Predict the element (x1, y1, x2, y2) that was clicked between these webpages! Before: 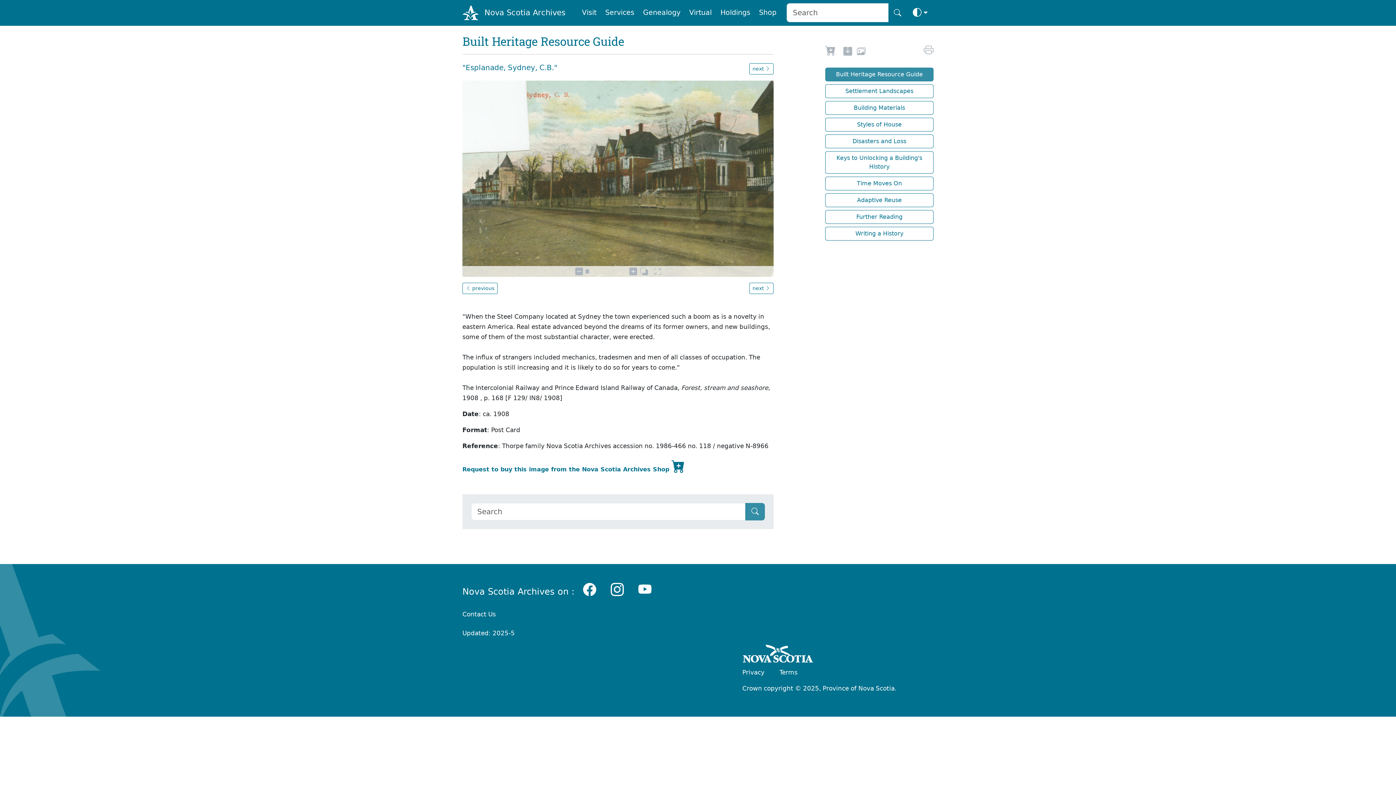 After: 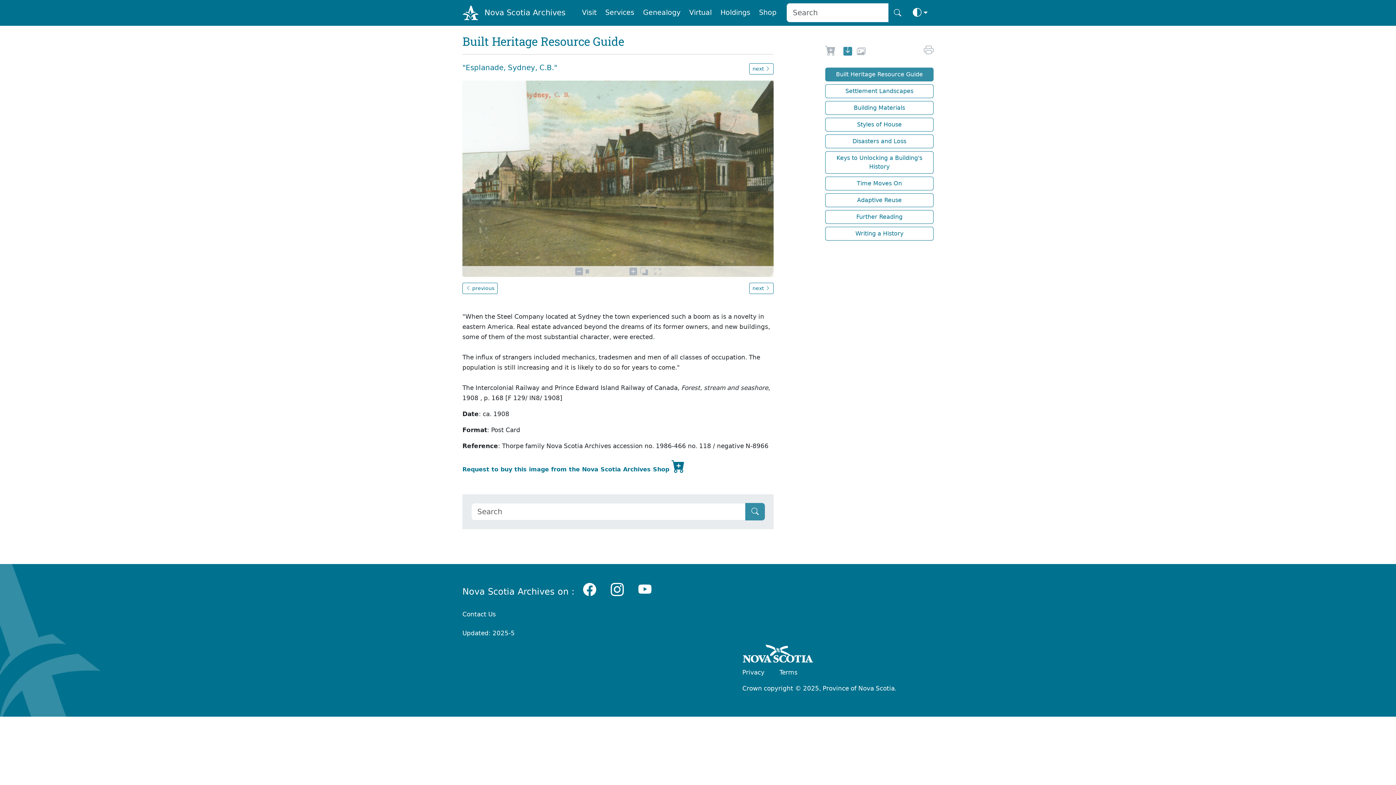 Action: label: new-tab bbox: (843, 49, 852, 55)